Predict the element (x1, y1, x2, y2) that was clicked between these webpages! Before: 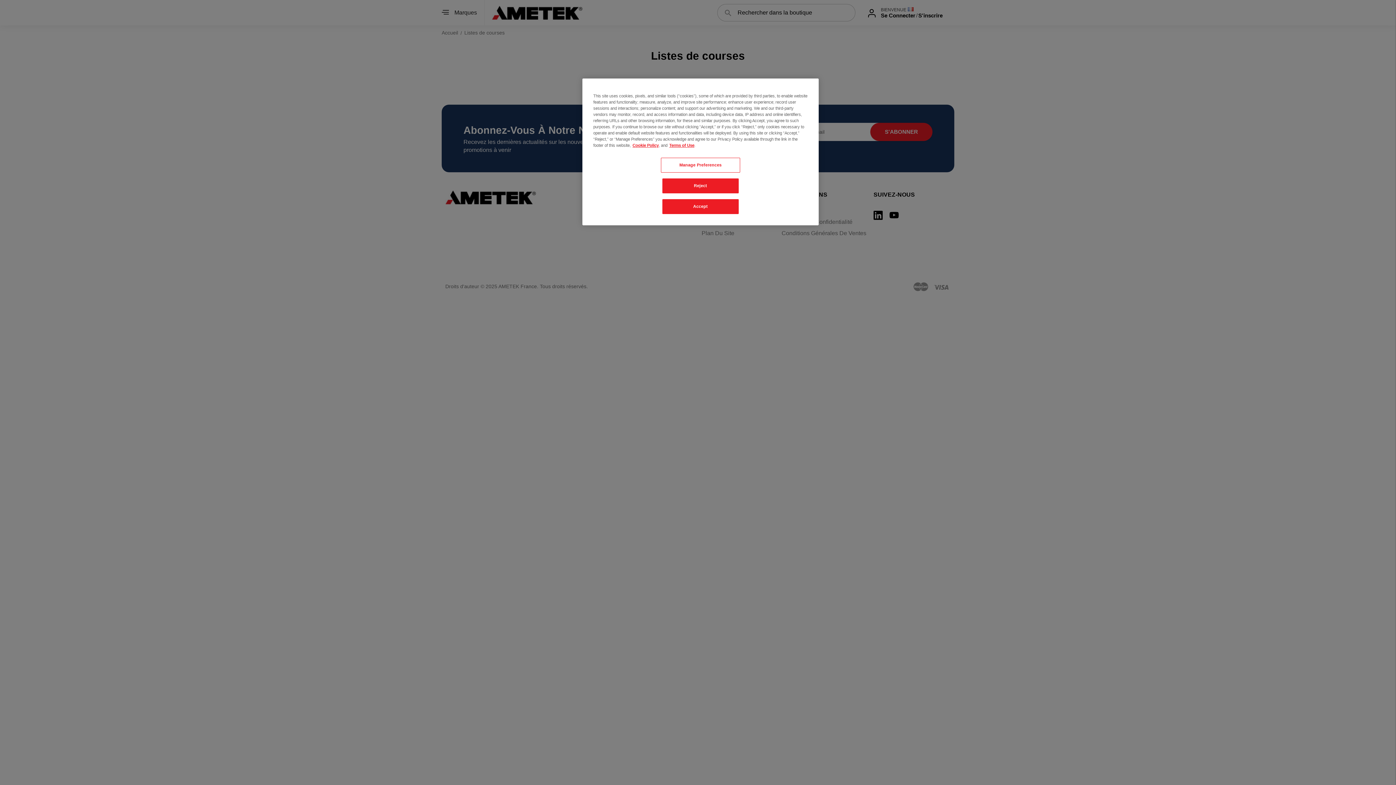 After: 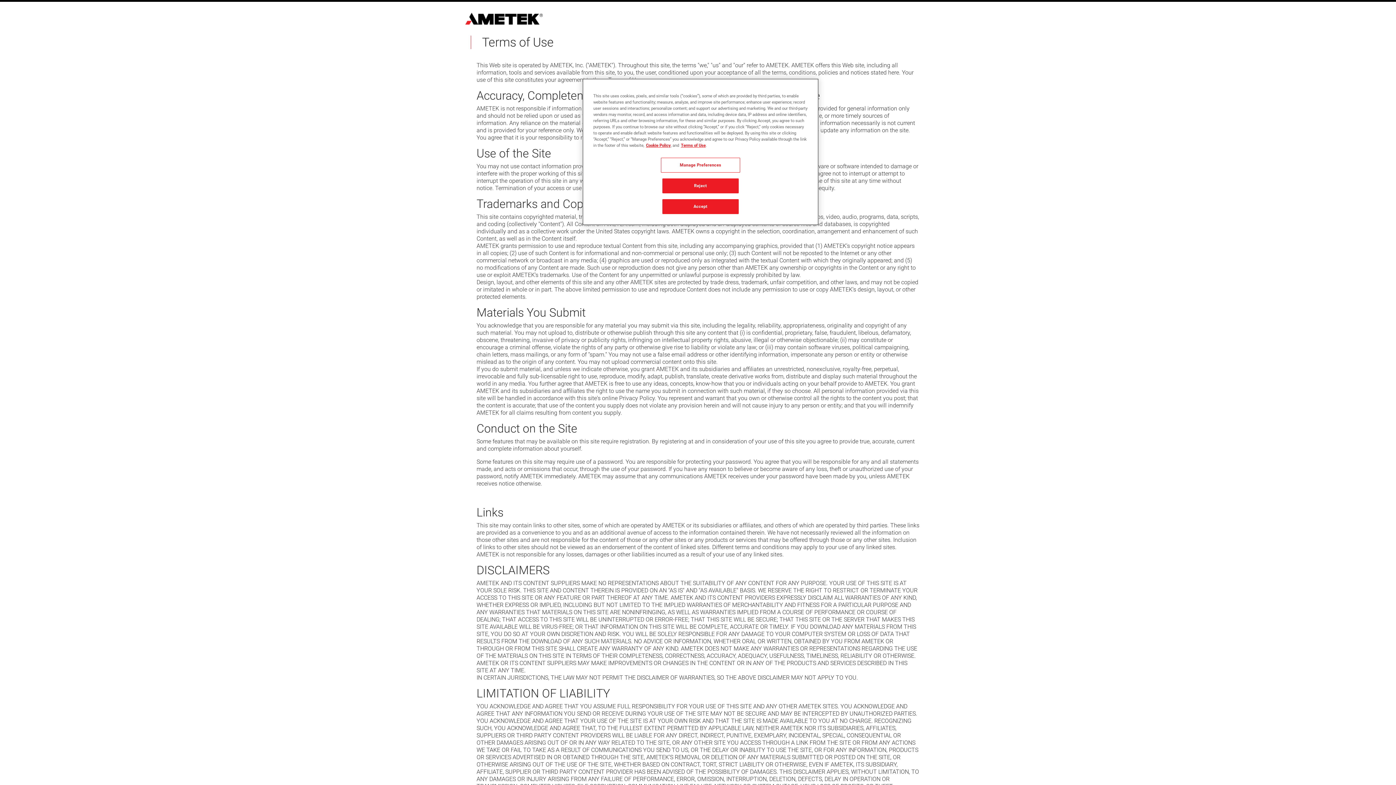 Action: label: Terms of Use bbox: (669, 143, 694, 147)